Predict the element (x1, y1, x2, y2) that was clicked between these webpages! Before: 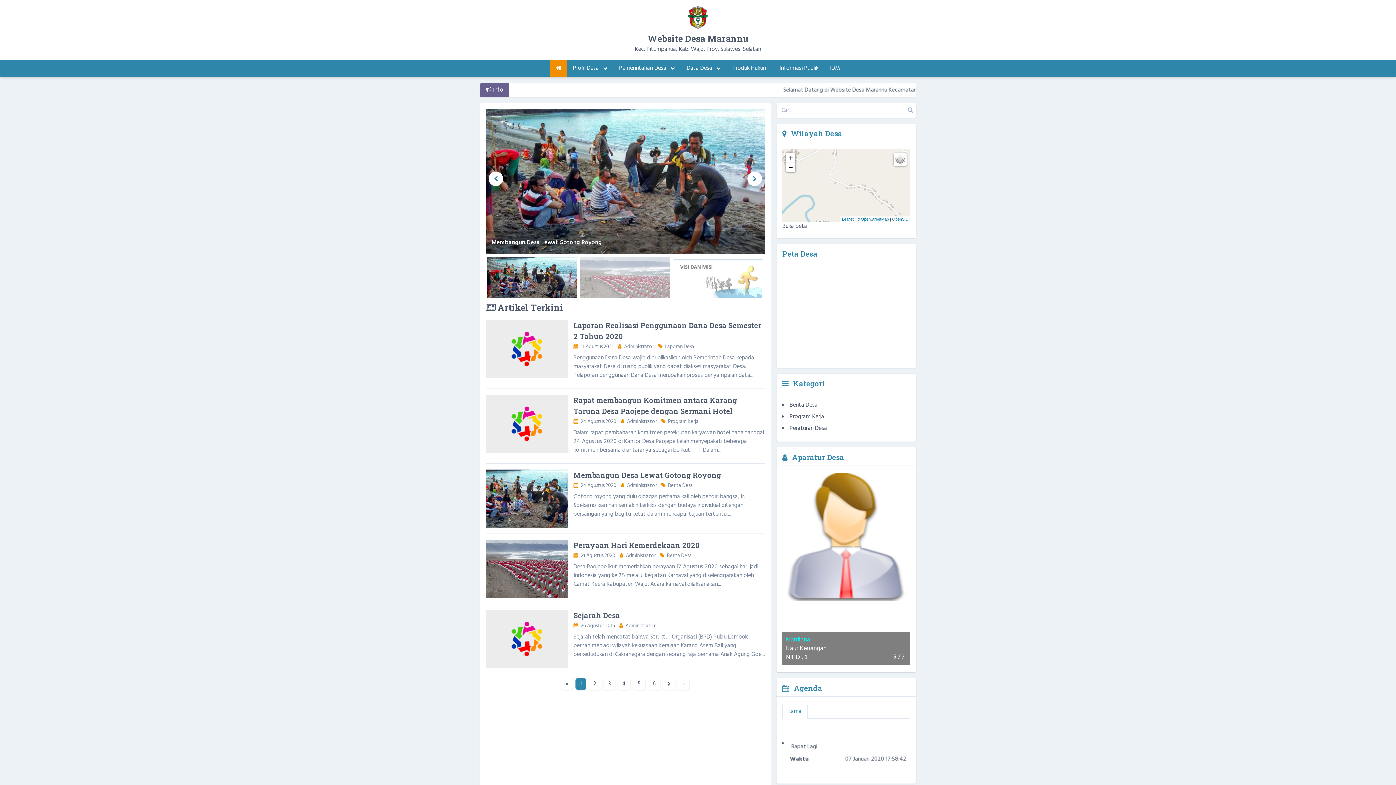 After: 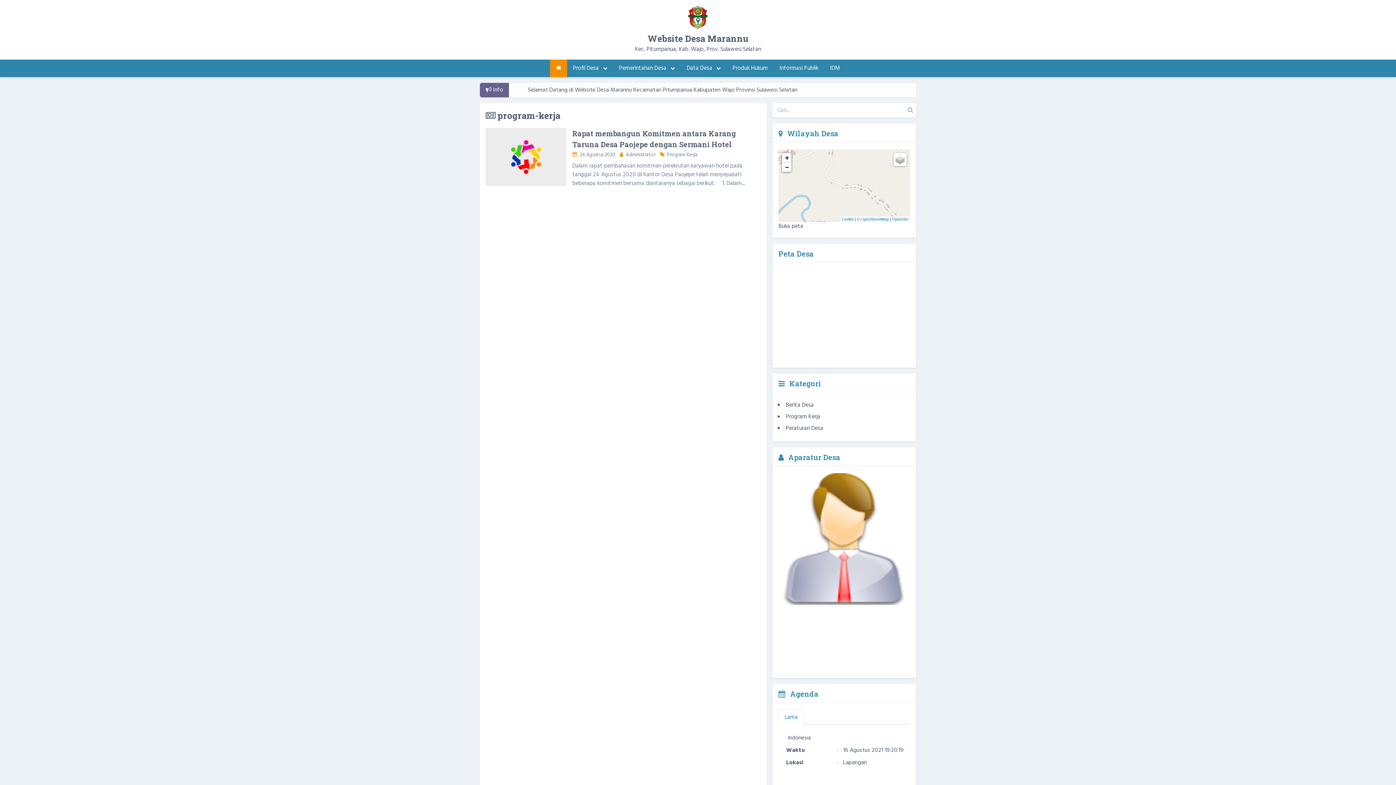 Action: bbox: (789, 412, 824, 421) label: Program Kerja